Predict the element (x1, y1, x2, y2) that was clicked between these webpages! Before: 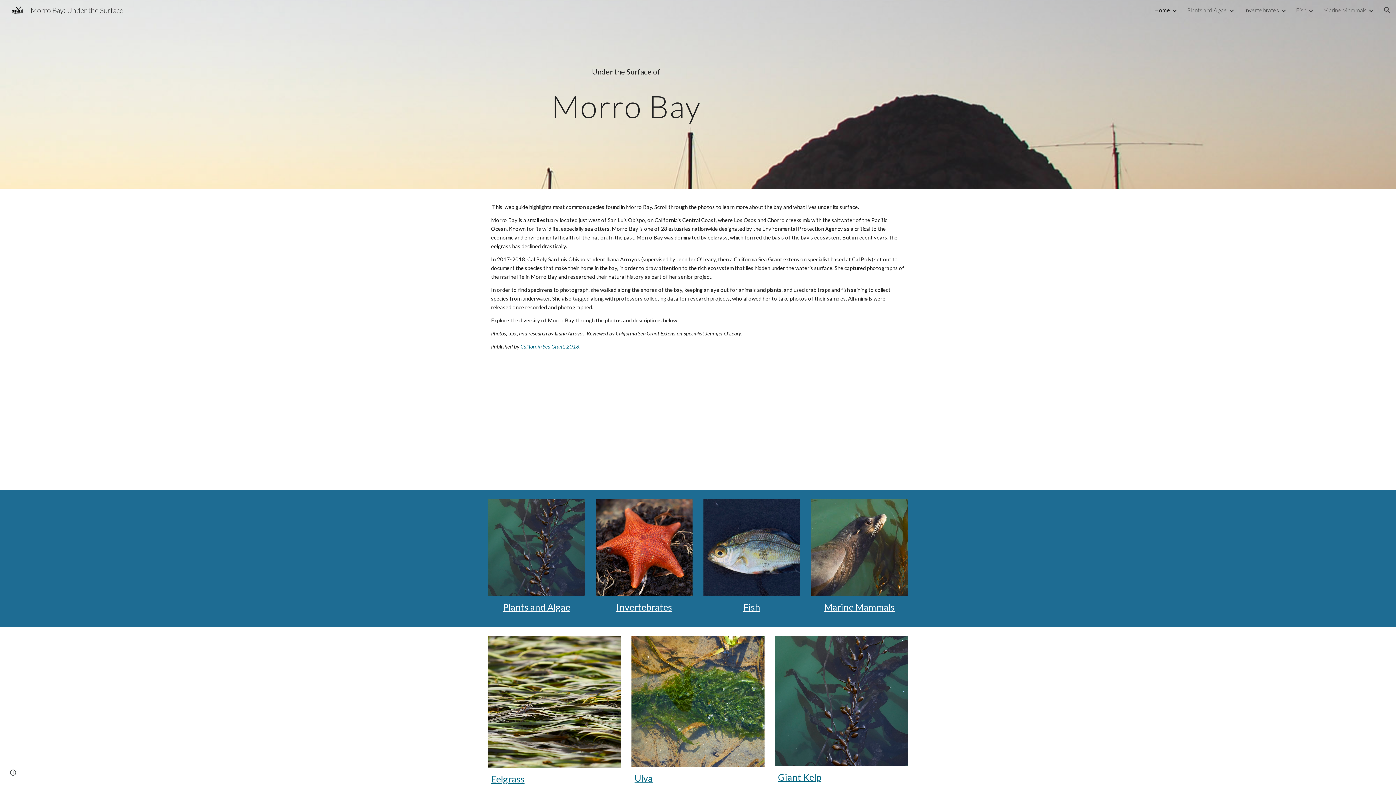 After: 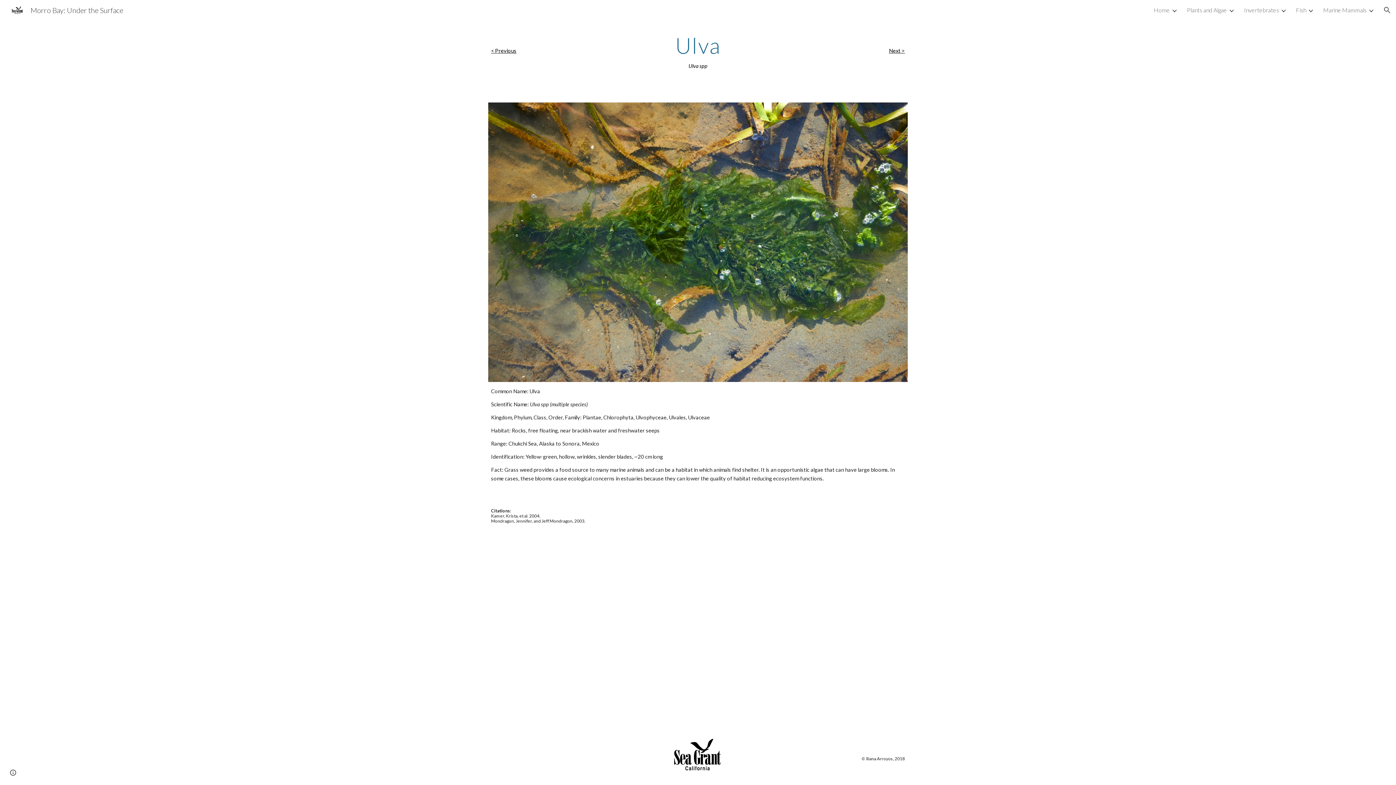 Action: bbox: (634, 773, 652, 784) label: Ulva